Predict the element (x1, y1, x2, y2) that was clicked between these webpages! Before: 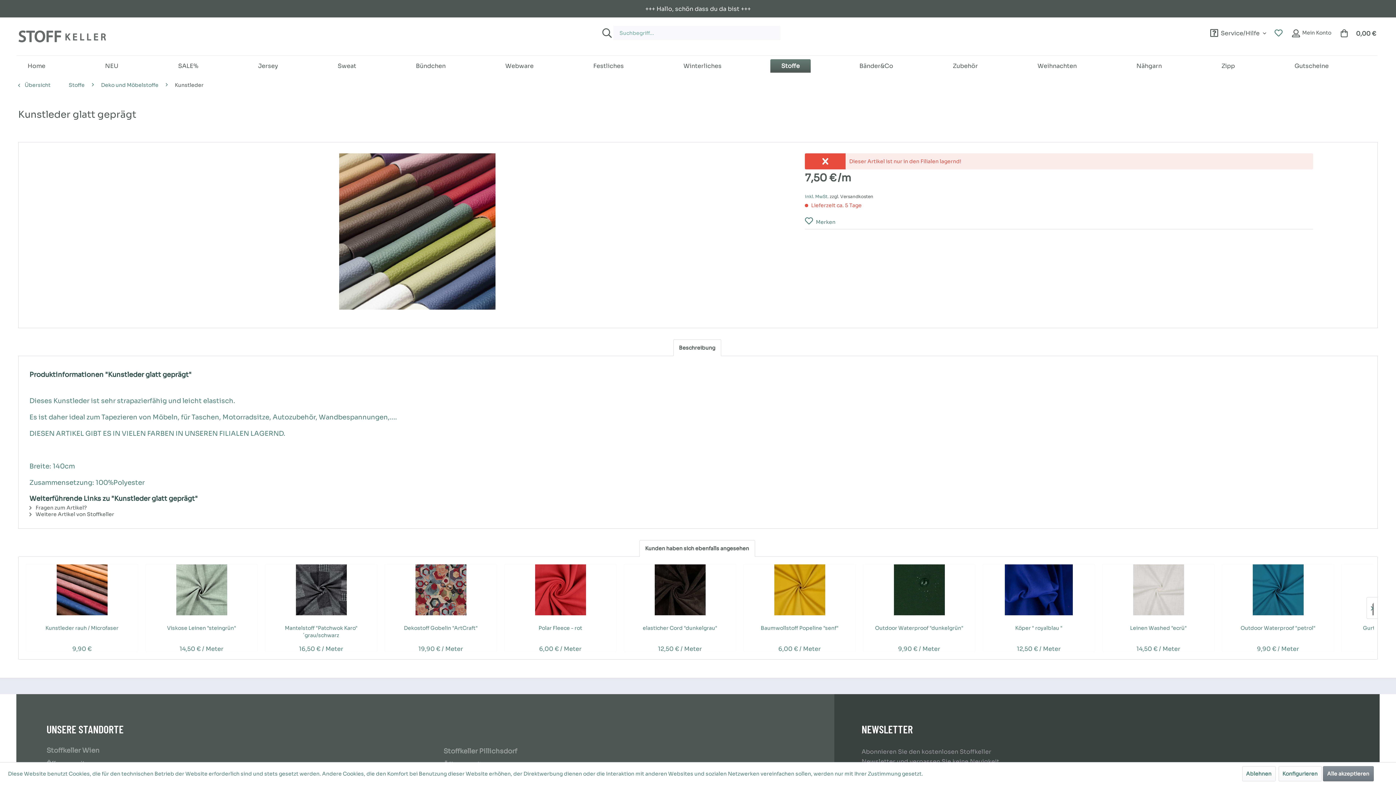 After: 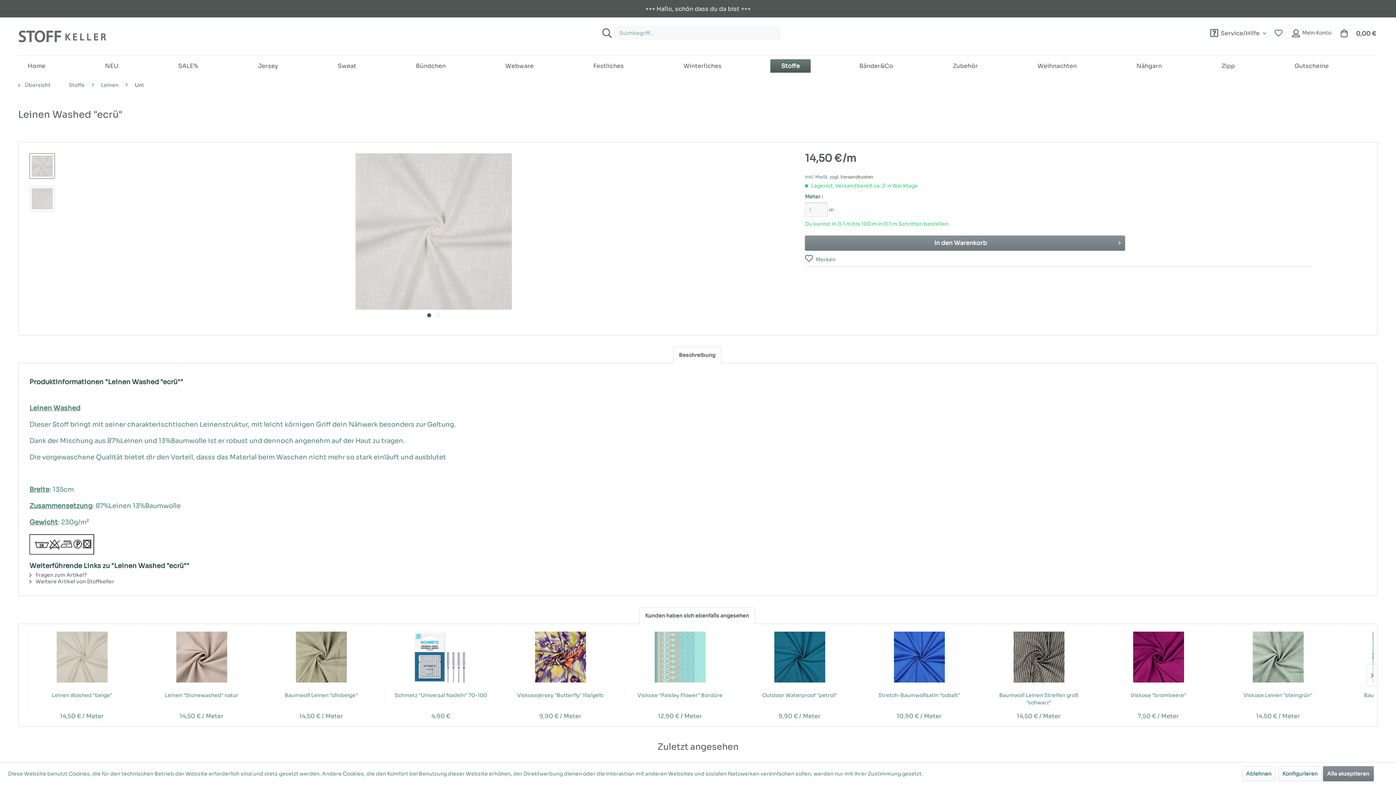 Action: bbox: (1102, 564, 1214, 615)